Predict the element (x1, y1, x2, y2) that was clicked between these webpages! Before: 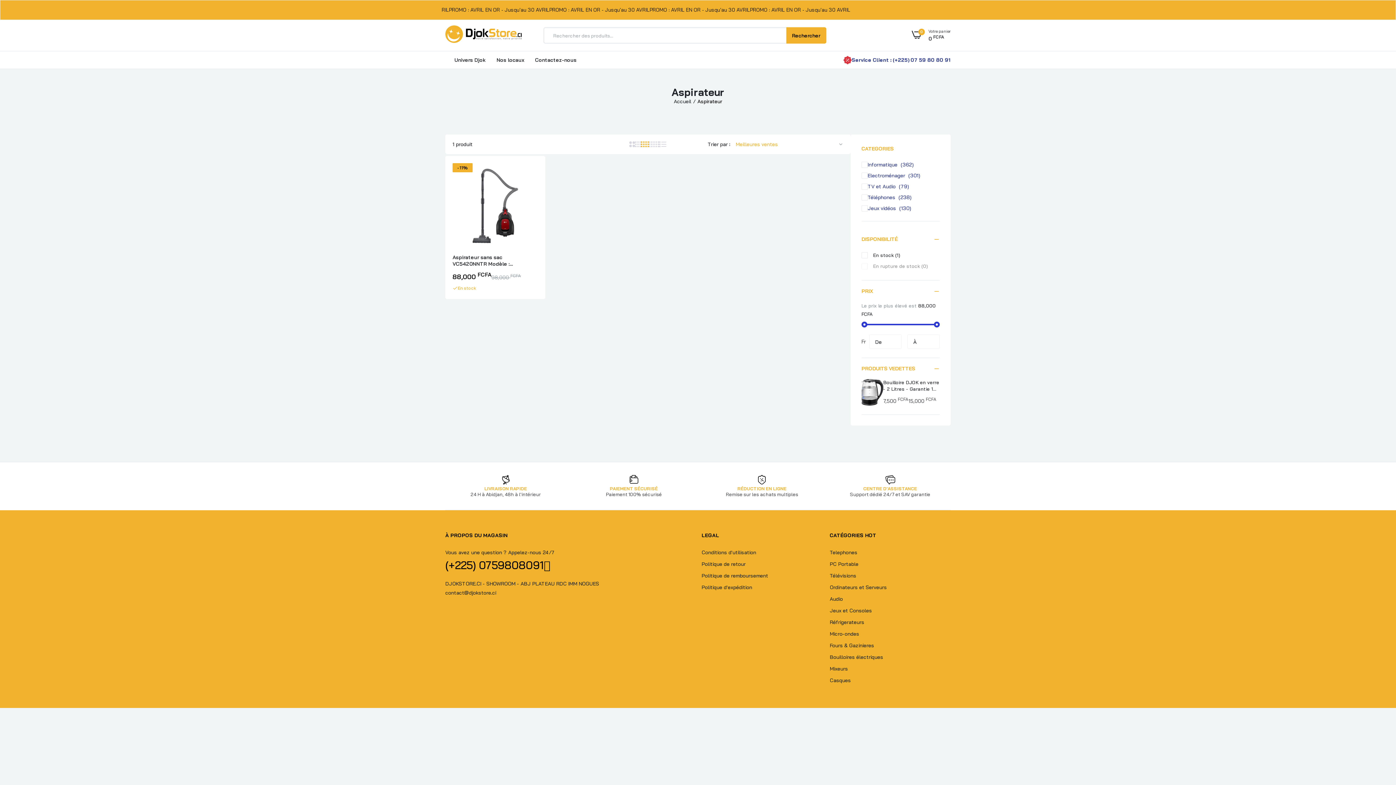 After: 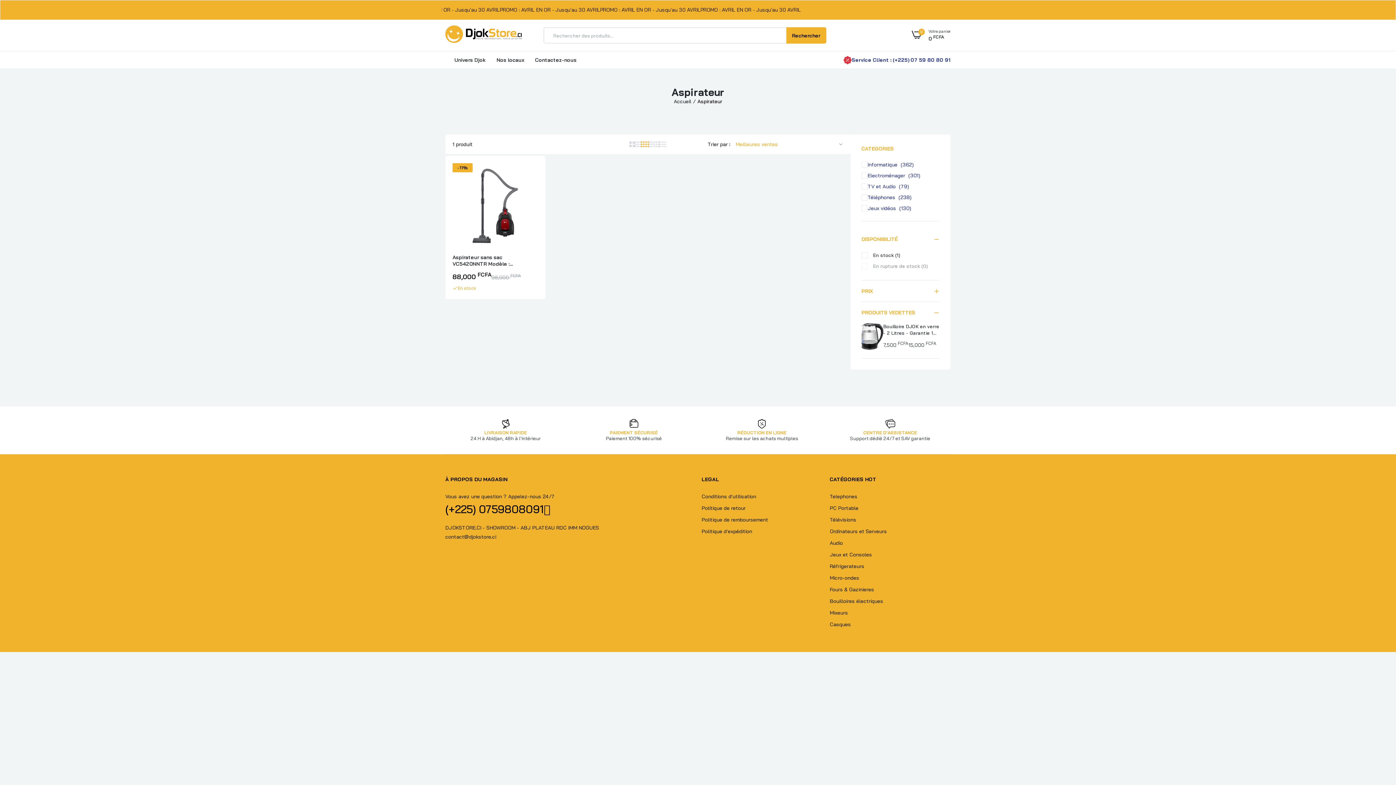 Action: label: PRIX bbox: (861, 280, 940, 301)